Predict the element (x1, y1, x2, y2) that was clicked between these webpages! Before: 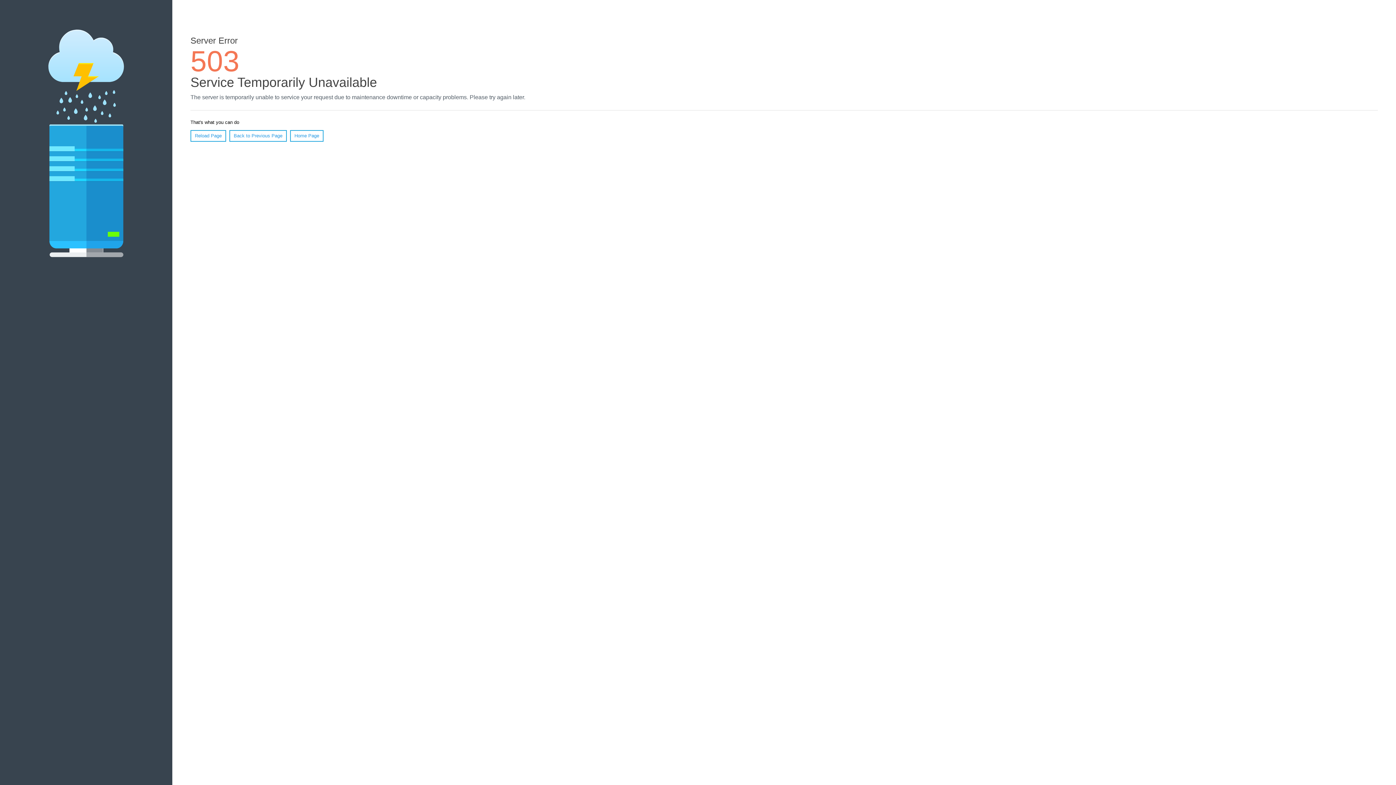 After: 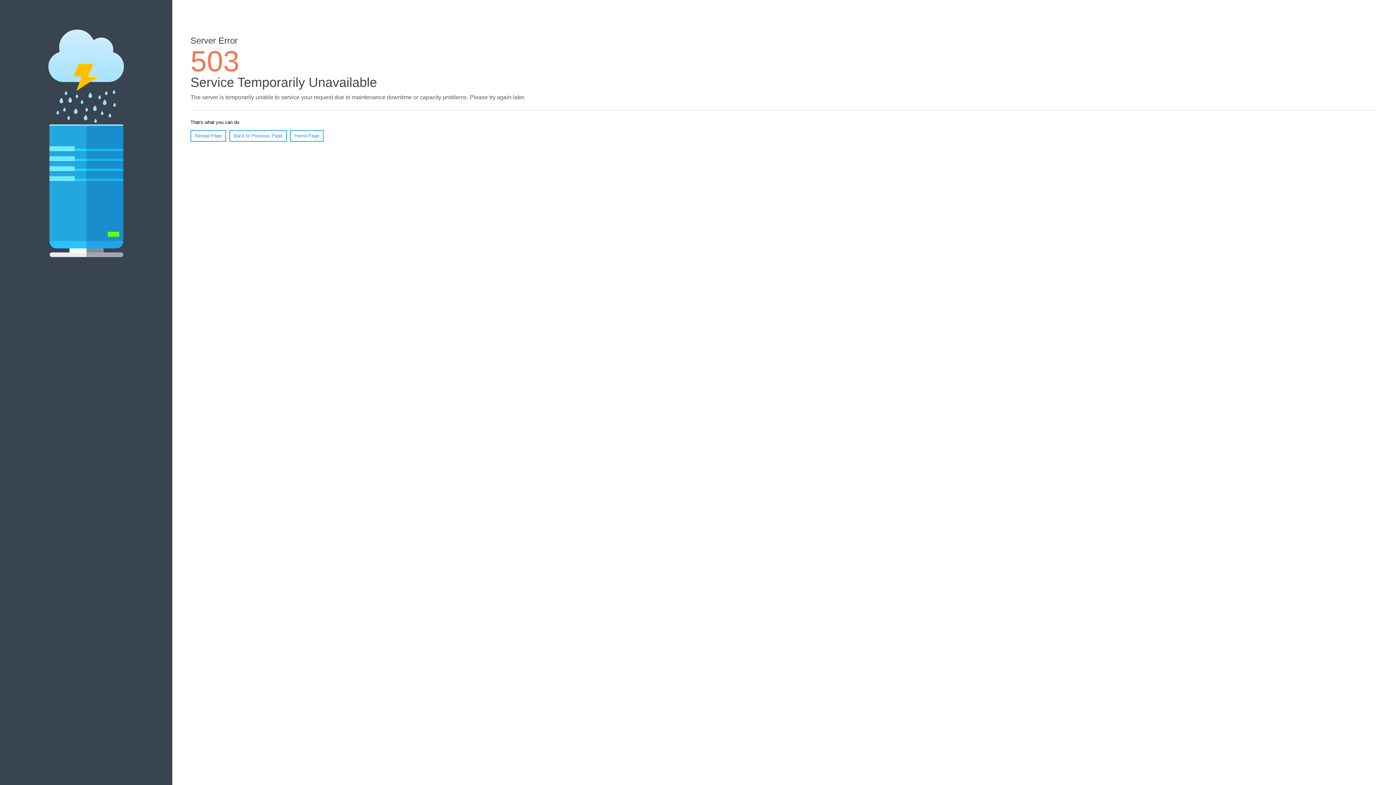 Action: label: Reload Page bbox: (190, 130, 226, 141)